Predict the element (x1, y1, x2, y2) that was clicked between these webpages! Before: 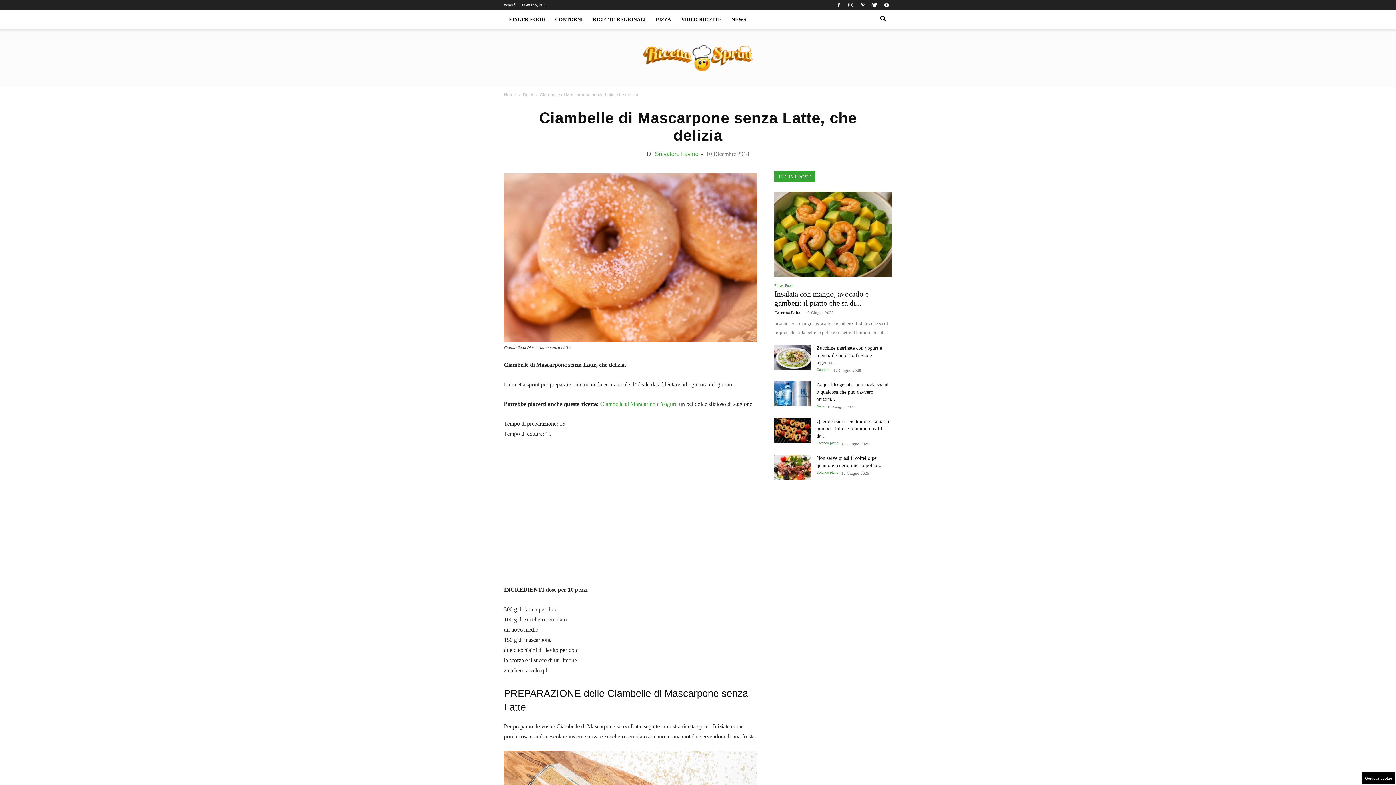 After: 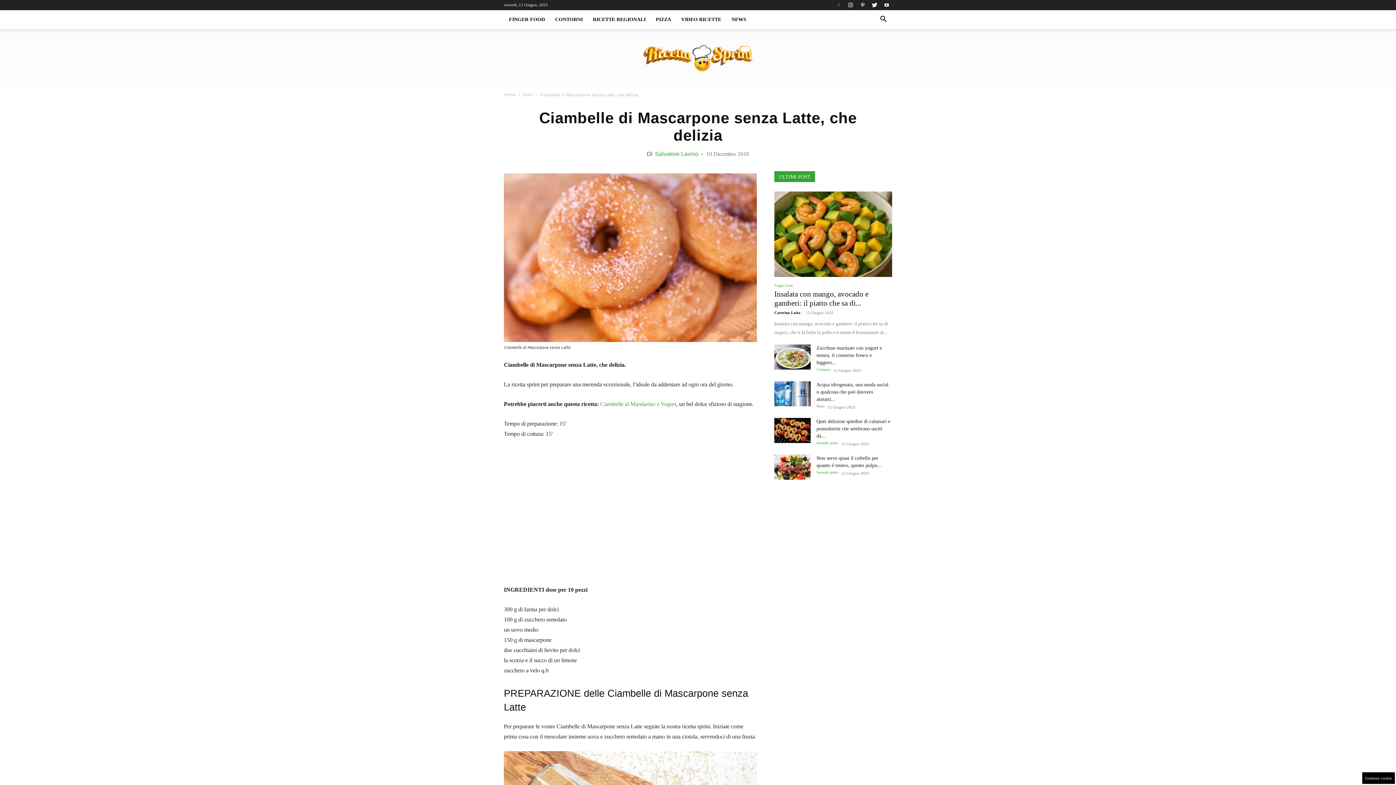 Action: bbox: (833, 0, 844, 9)